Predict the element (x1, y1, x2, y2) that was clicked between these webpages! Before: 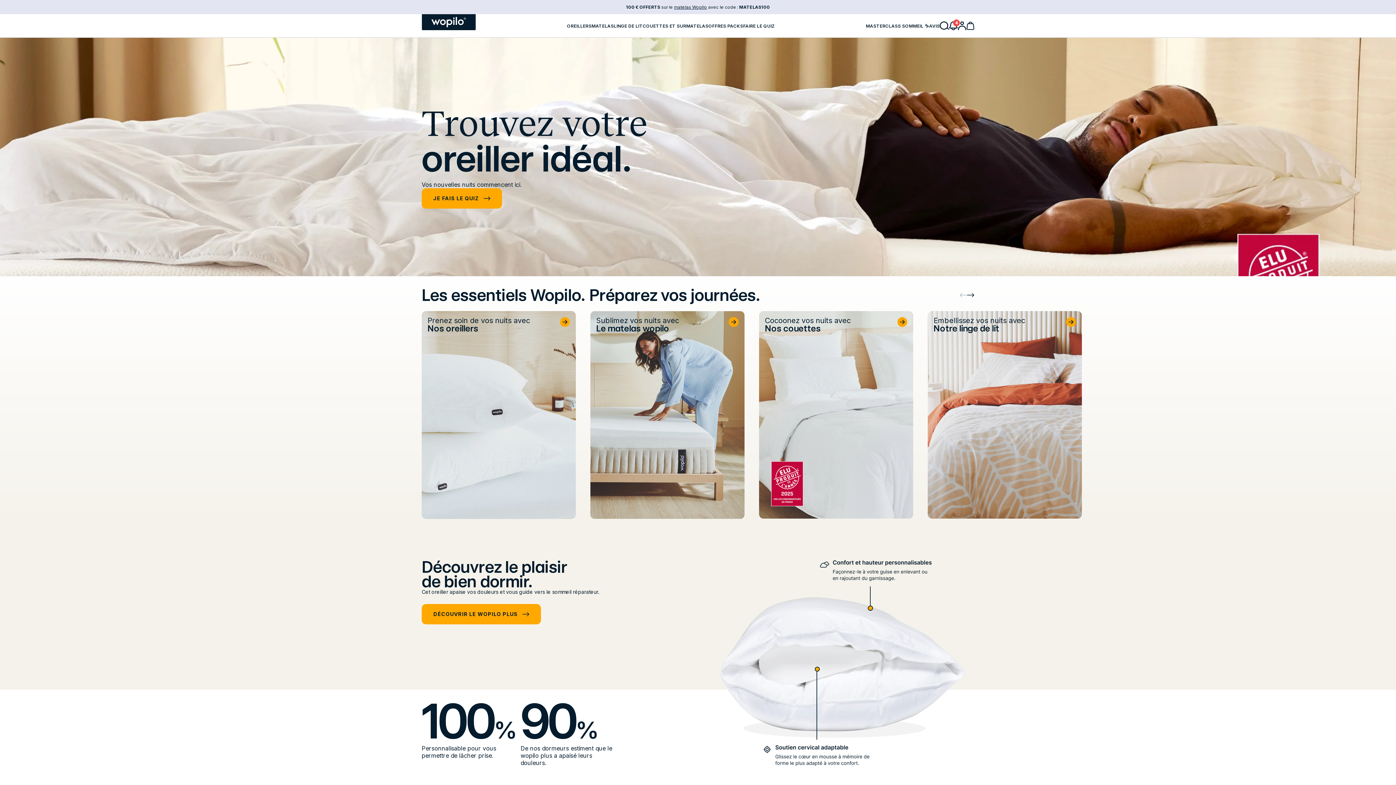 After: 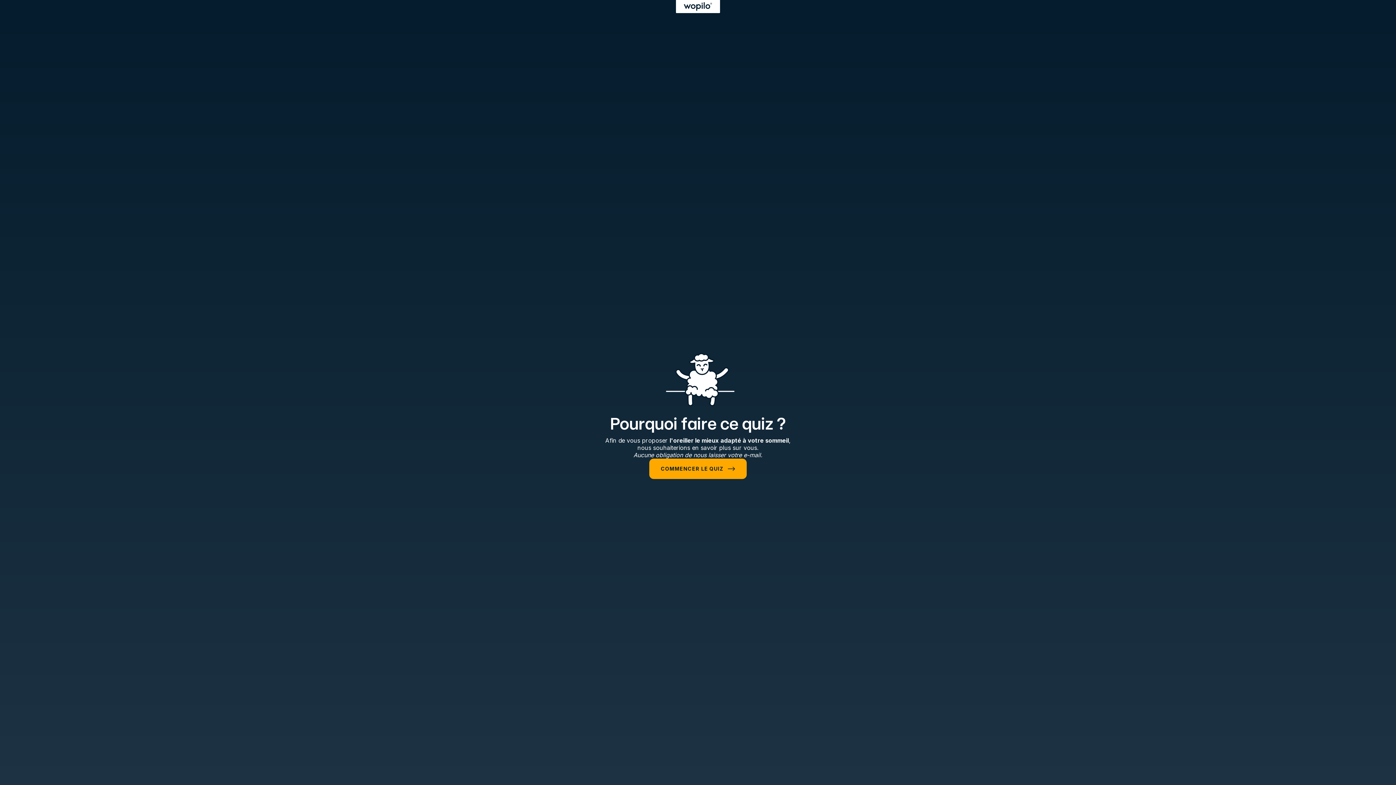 Action: label: JE FAIS LE QUIZ bbox: (421, 188, 502, 208)